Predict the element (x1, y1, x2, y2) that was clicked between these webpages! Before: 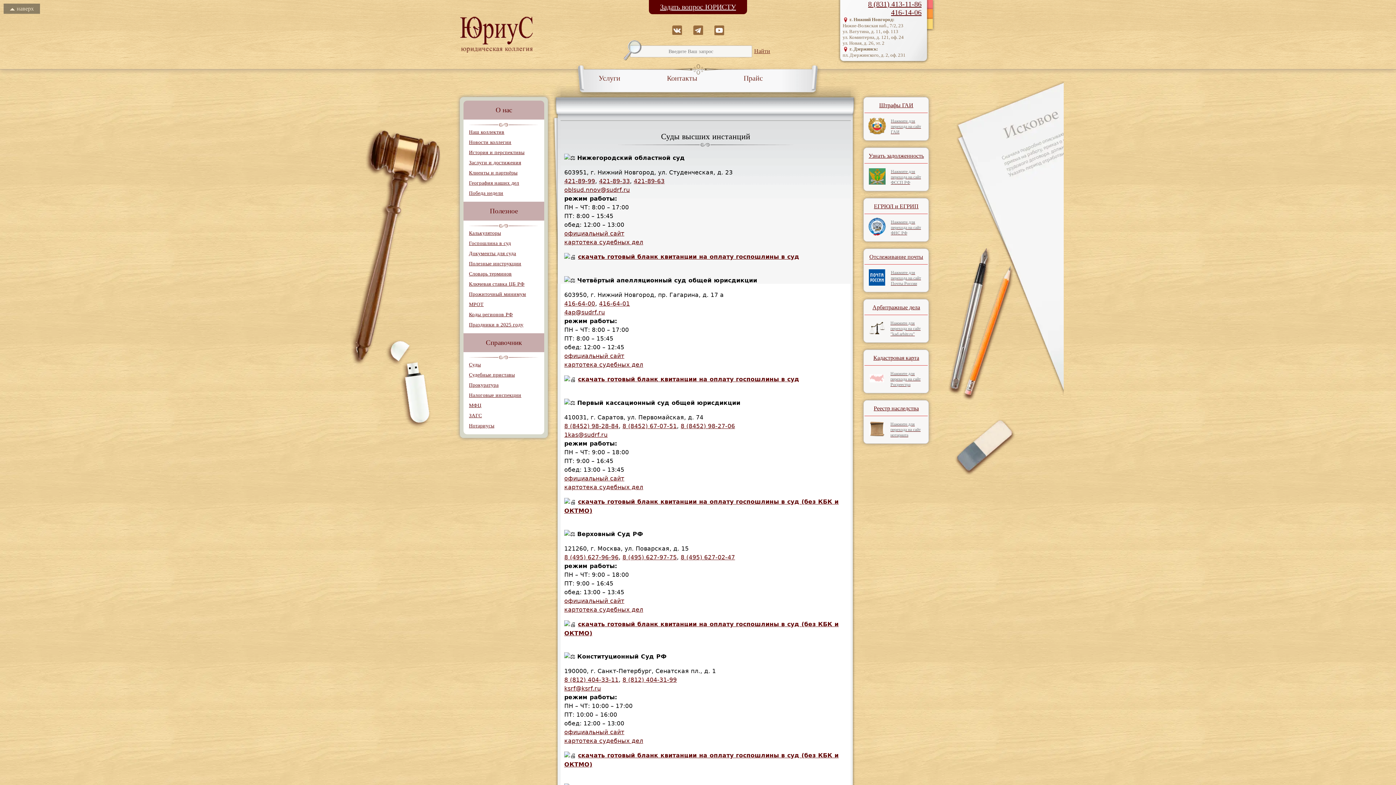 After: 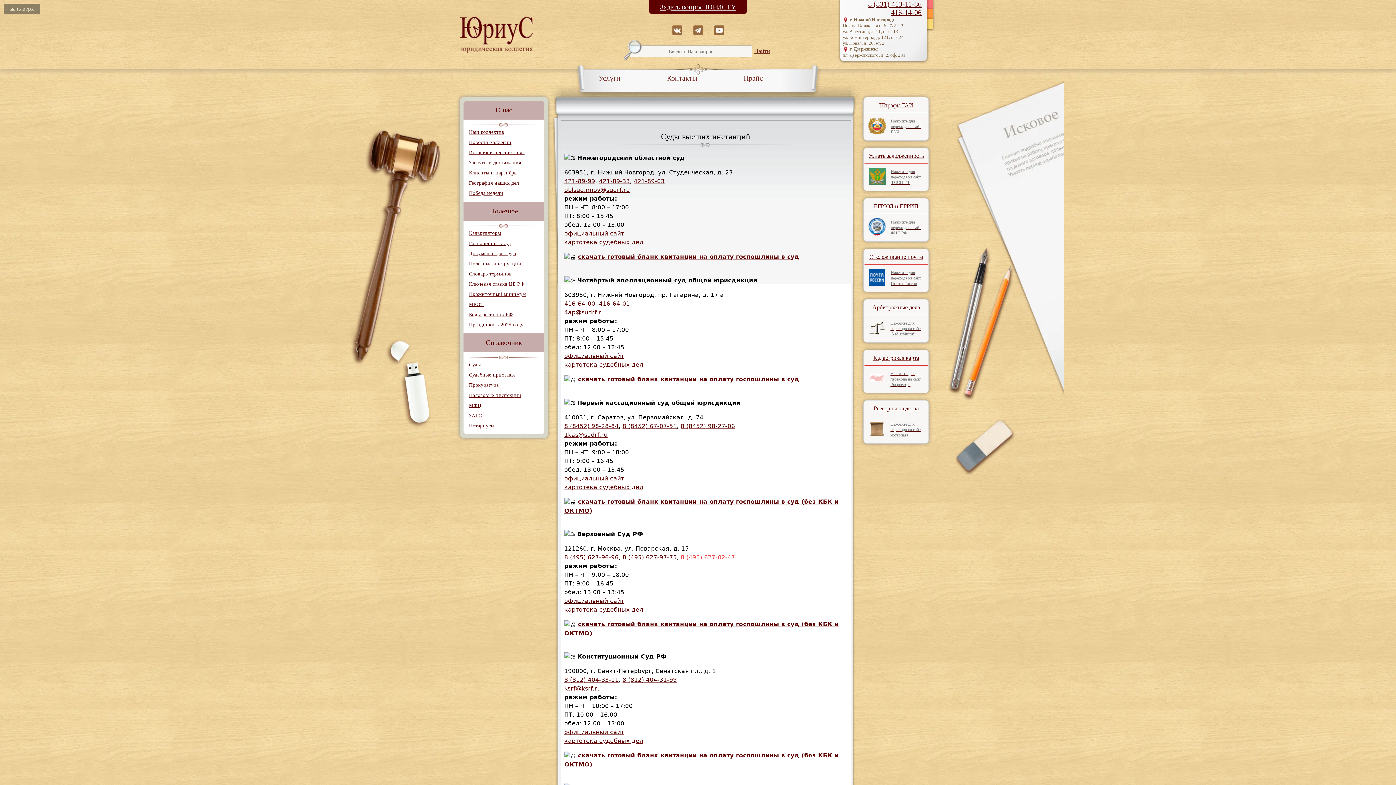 Action: label: 8 (495) 627-02-47 bbox: (680, 554, 735, 561)